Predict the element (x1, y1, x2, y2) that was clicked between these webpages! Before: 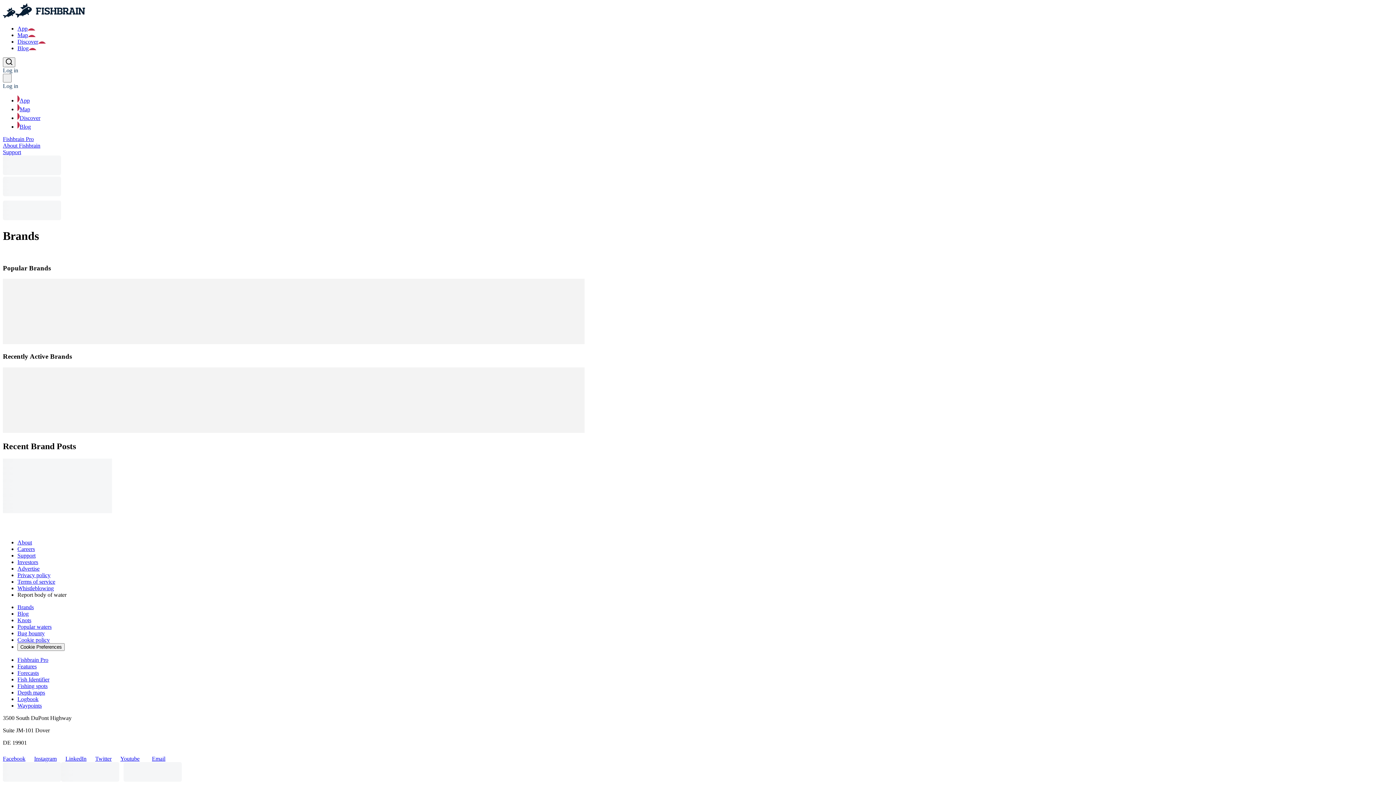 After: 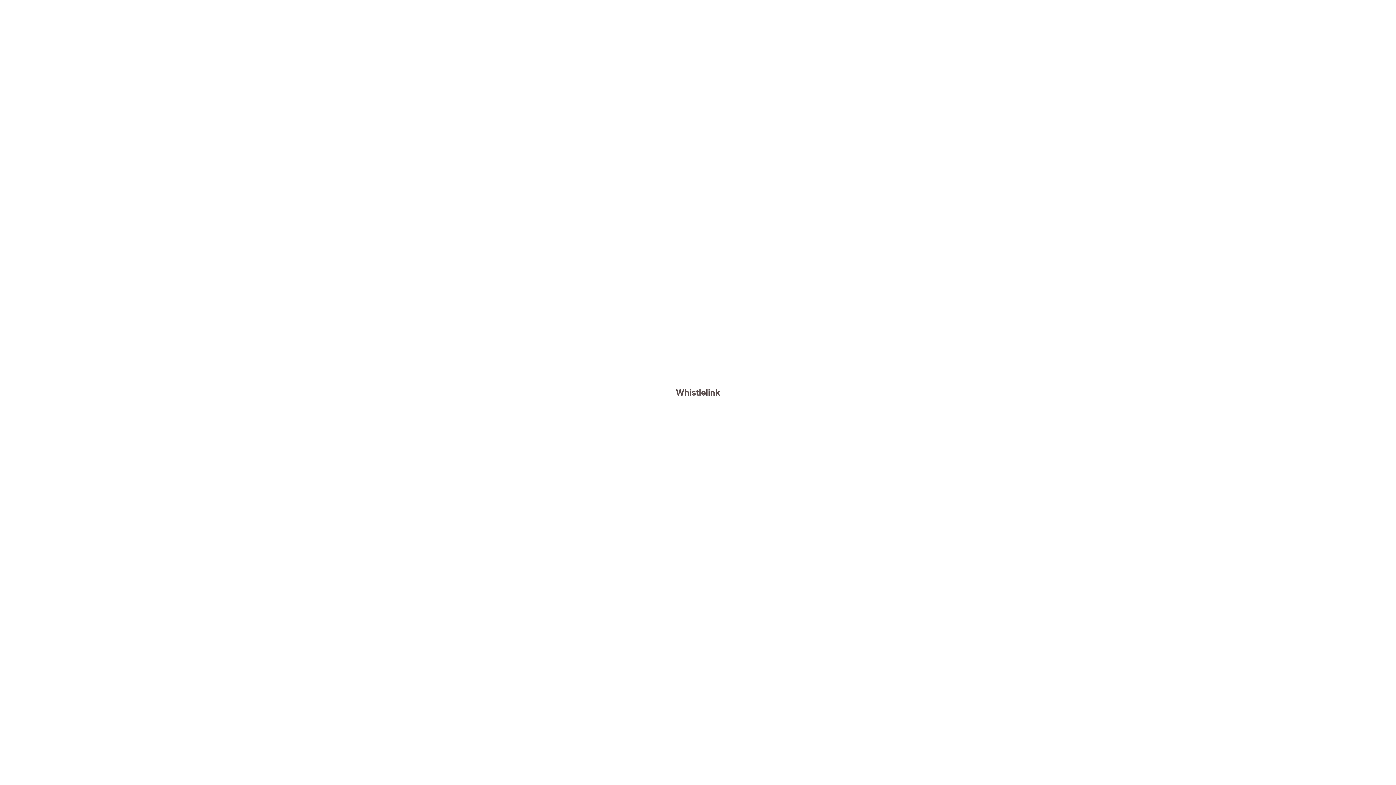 Action: bbox: (17, 585, 53, 591) label: Whistleblowing